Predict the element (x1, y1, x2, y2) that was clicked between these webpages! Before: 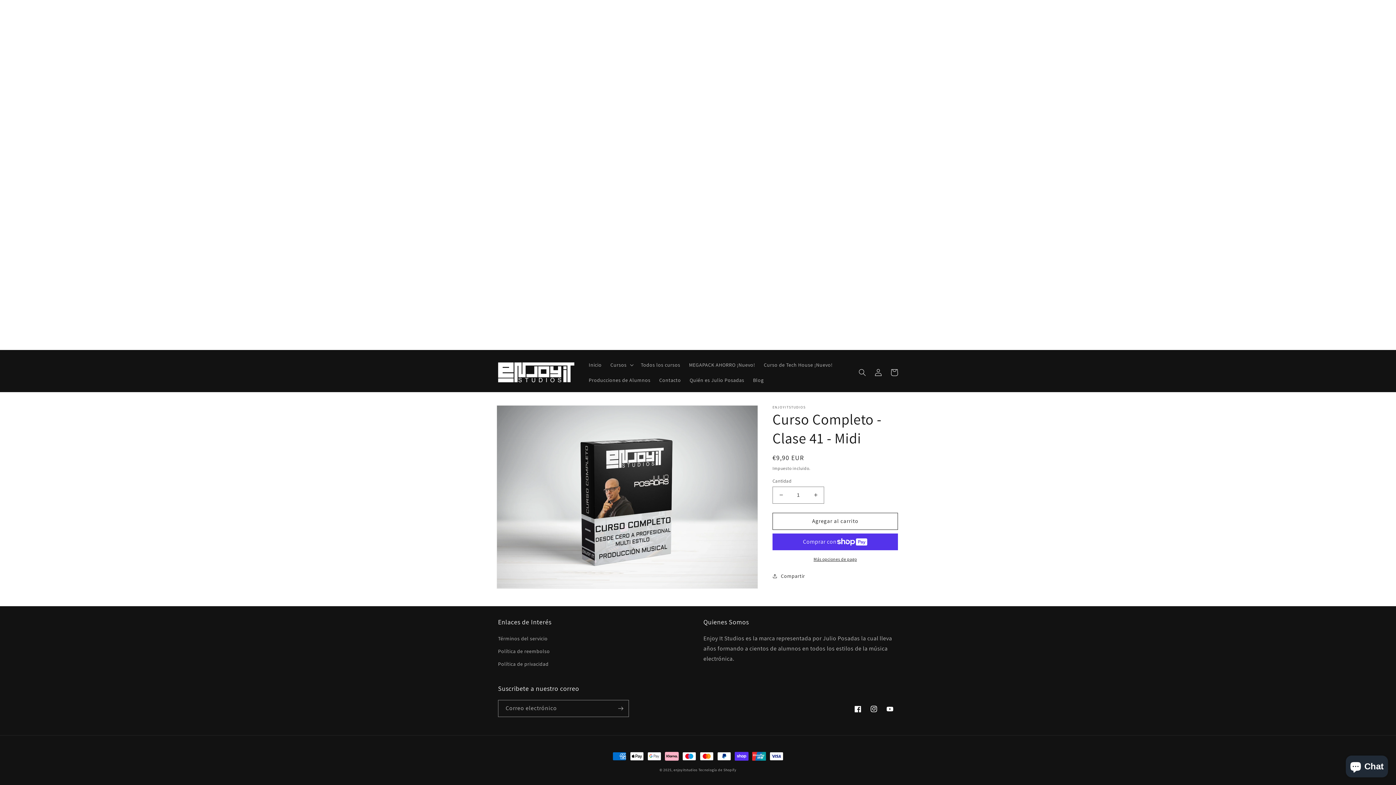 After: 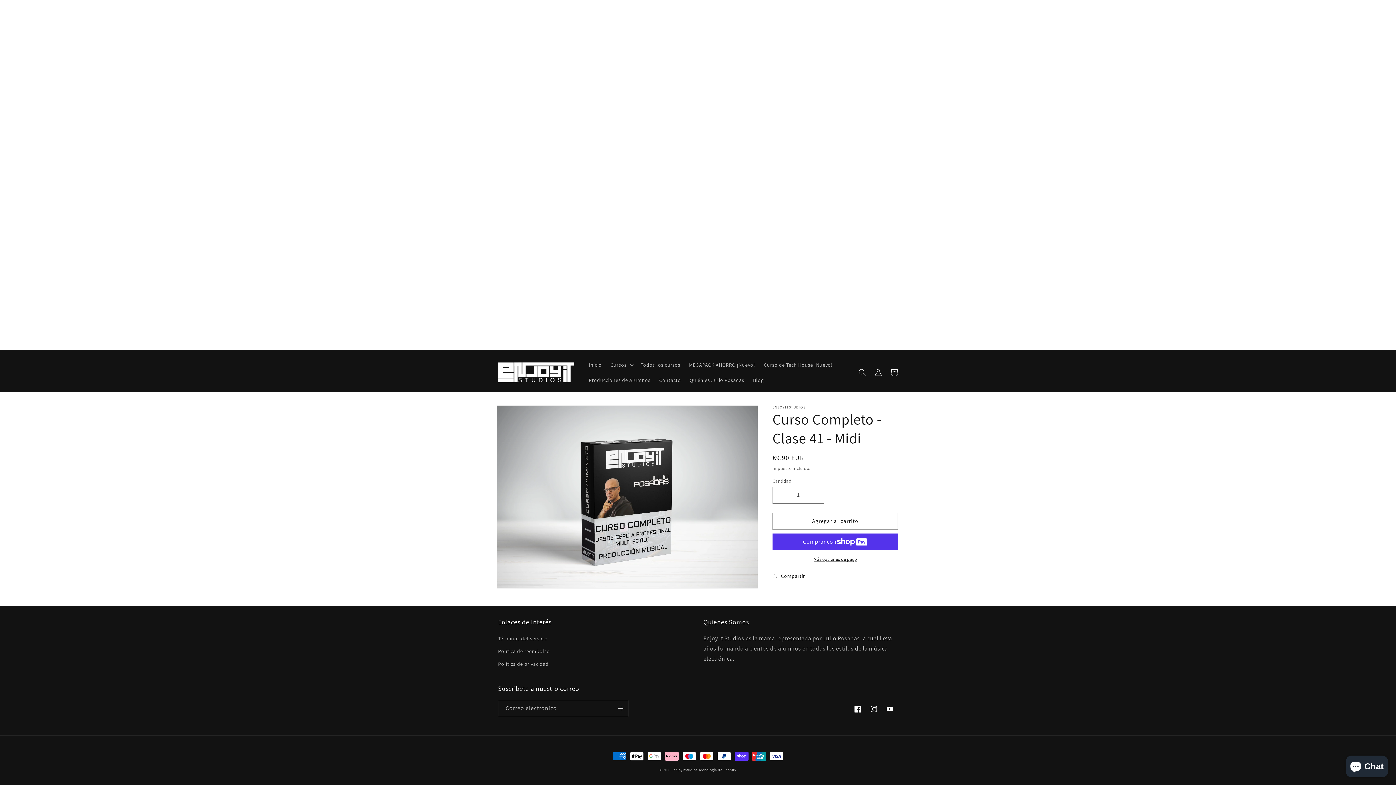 Action: bbox: (850, 701, 866, 717) label: Facebook